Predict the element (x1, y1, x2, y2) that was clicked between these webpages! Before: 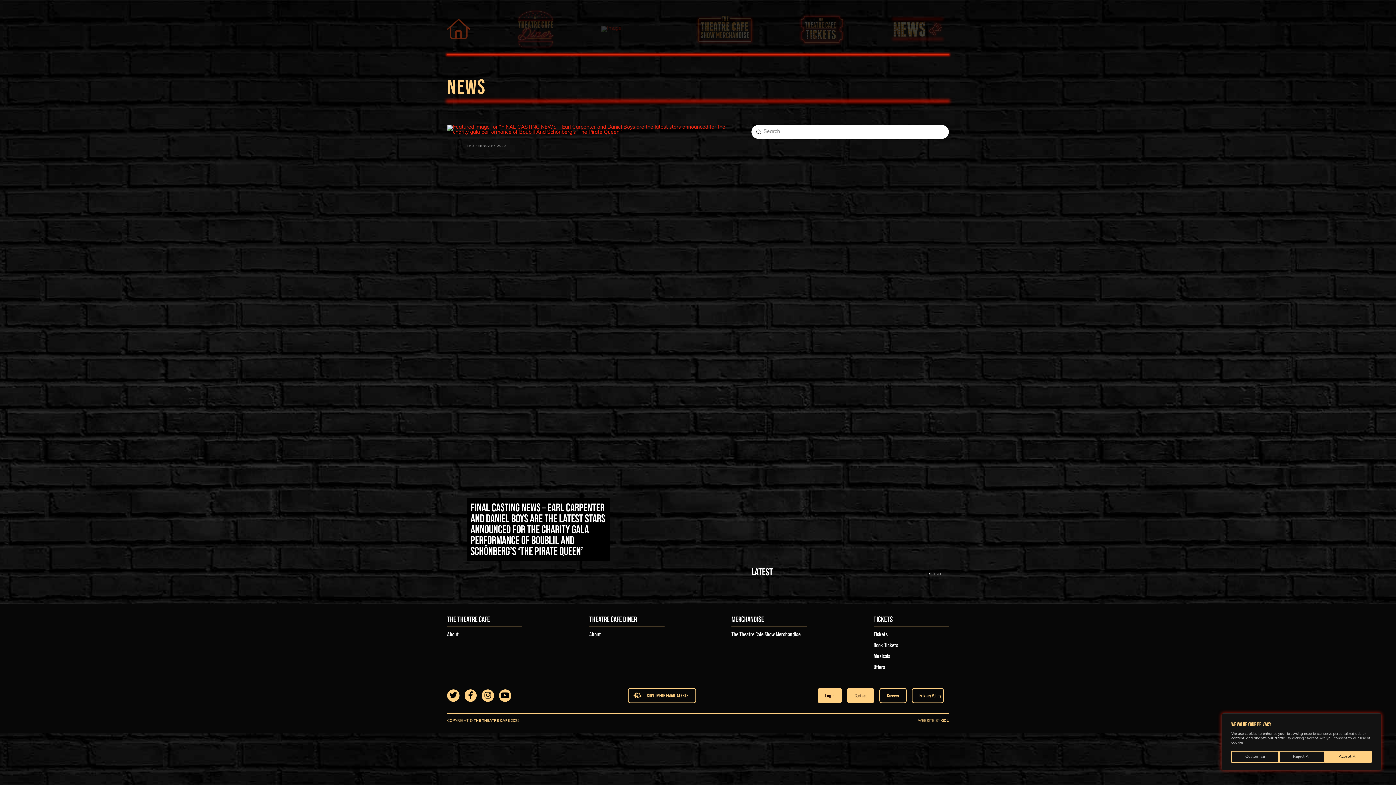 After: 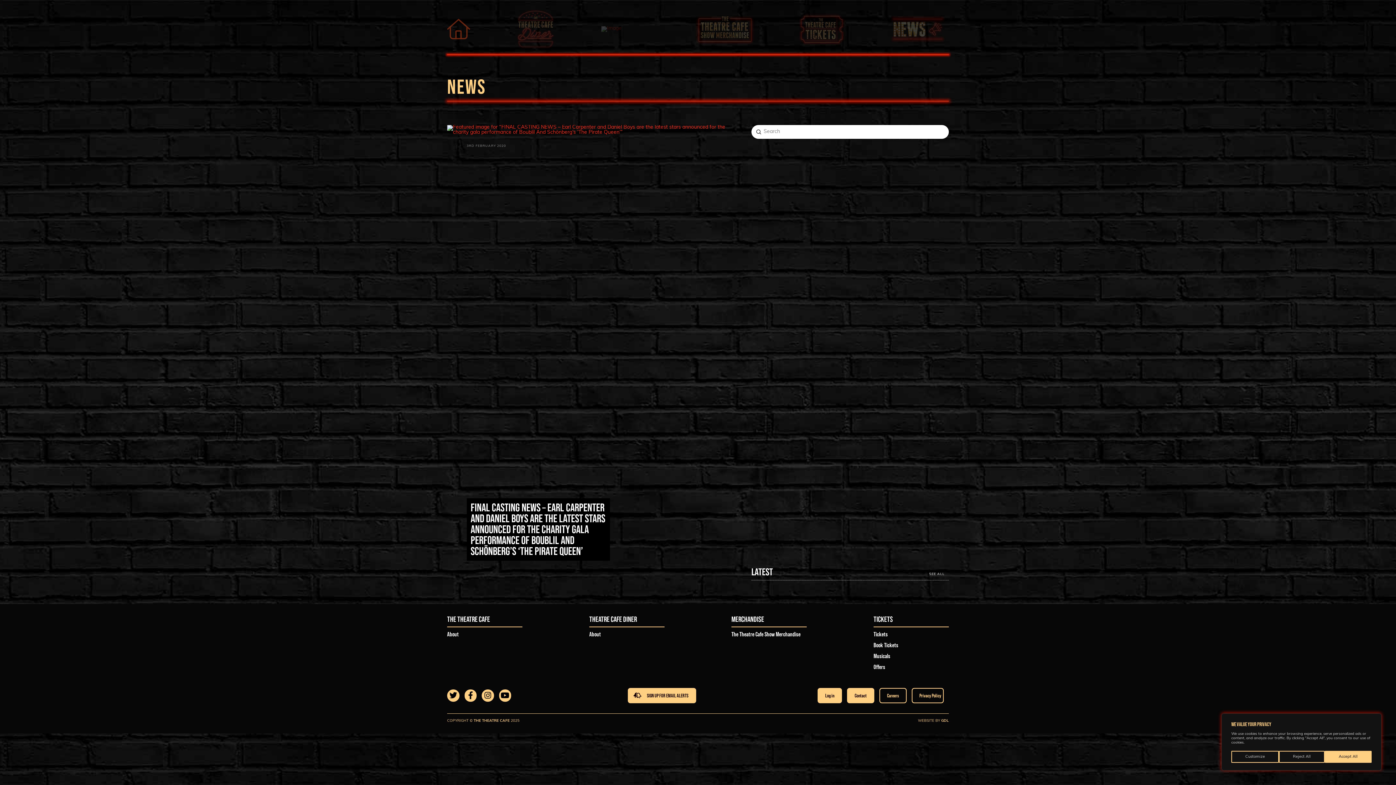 Action: label: SIGN UP FOR EMAIL ALERTS bbox: (627, 688, 696, 703)